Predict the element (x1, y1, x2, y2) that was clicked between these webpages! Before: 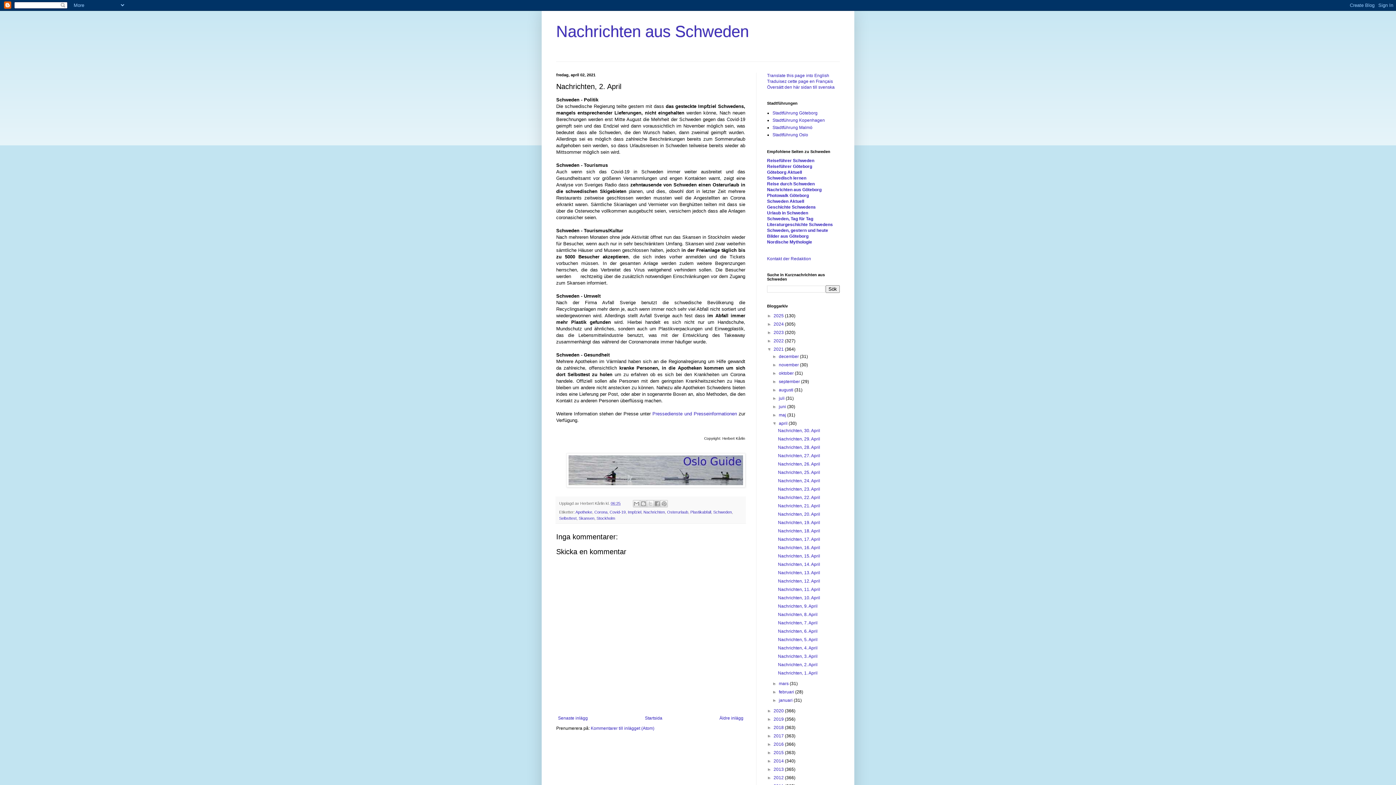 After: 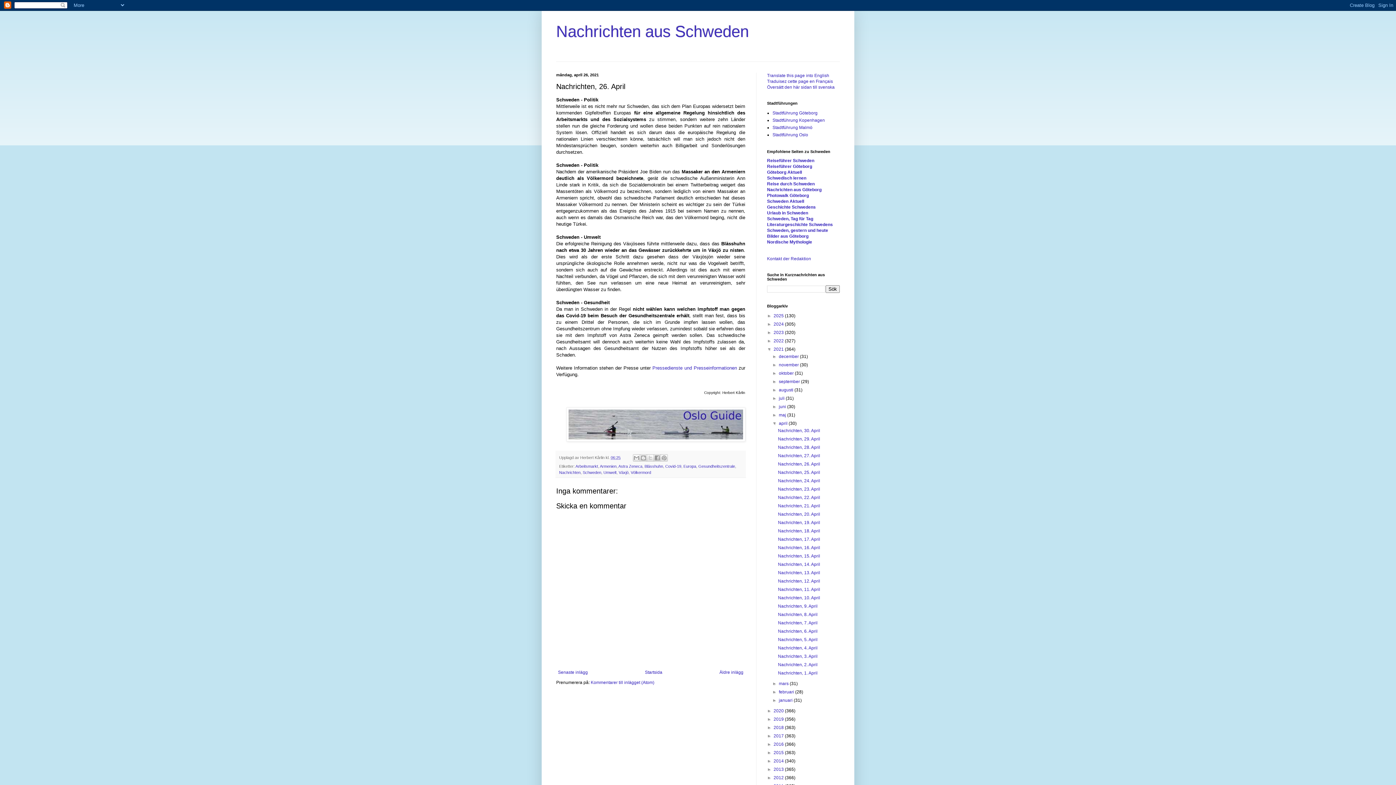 Action: bbox: (778, 461, 820, 466) label: Nachrichten, 26. April